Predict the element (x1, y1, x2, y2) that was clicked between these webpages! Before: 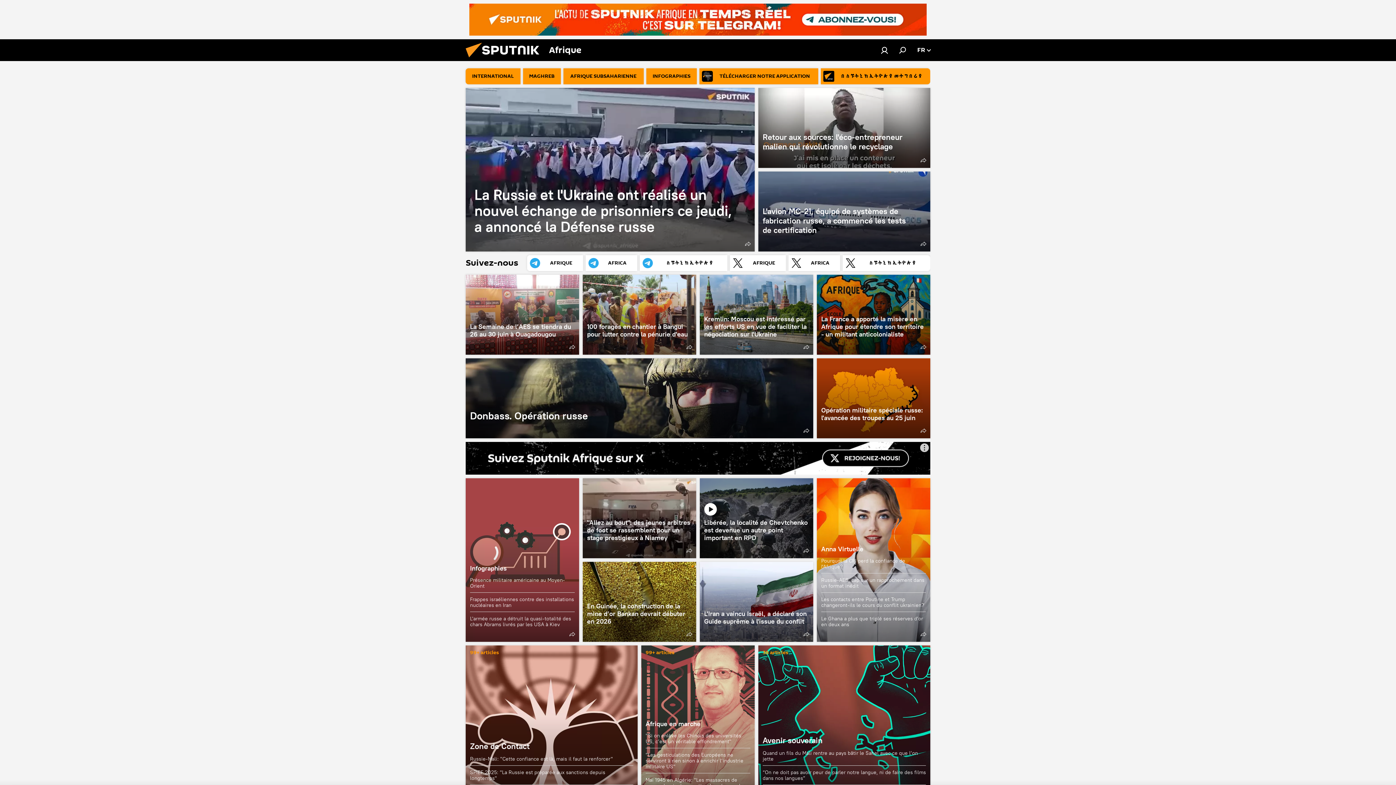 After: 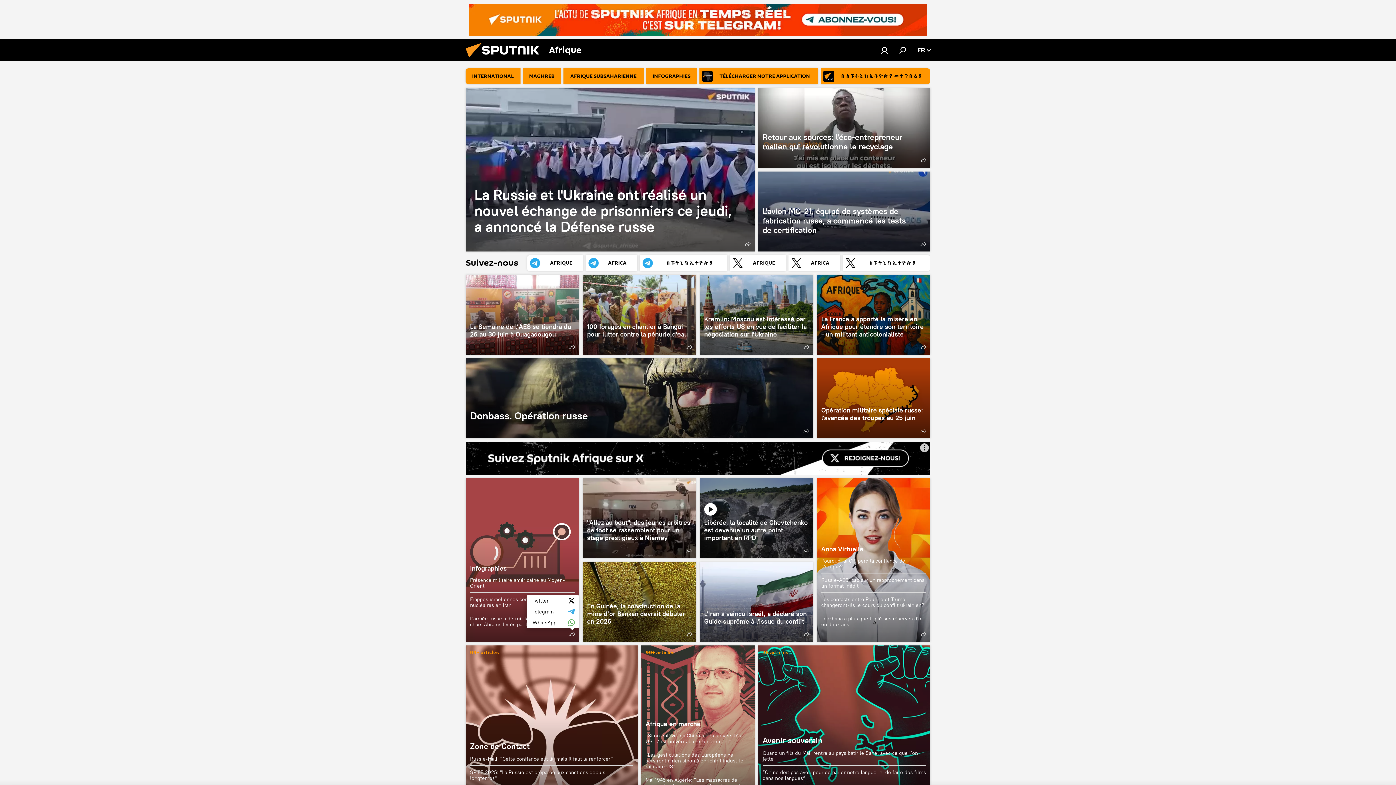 Action: bbox: (567, 629, 577, 639)